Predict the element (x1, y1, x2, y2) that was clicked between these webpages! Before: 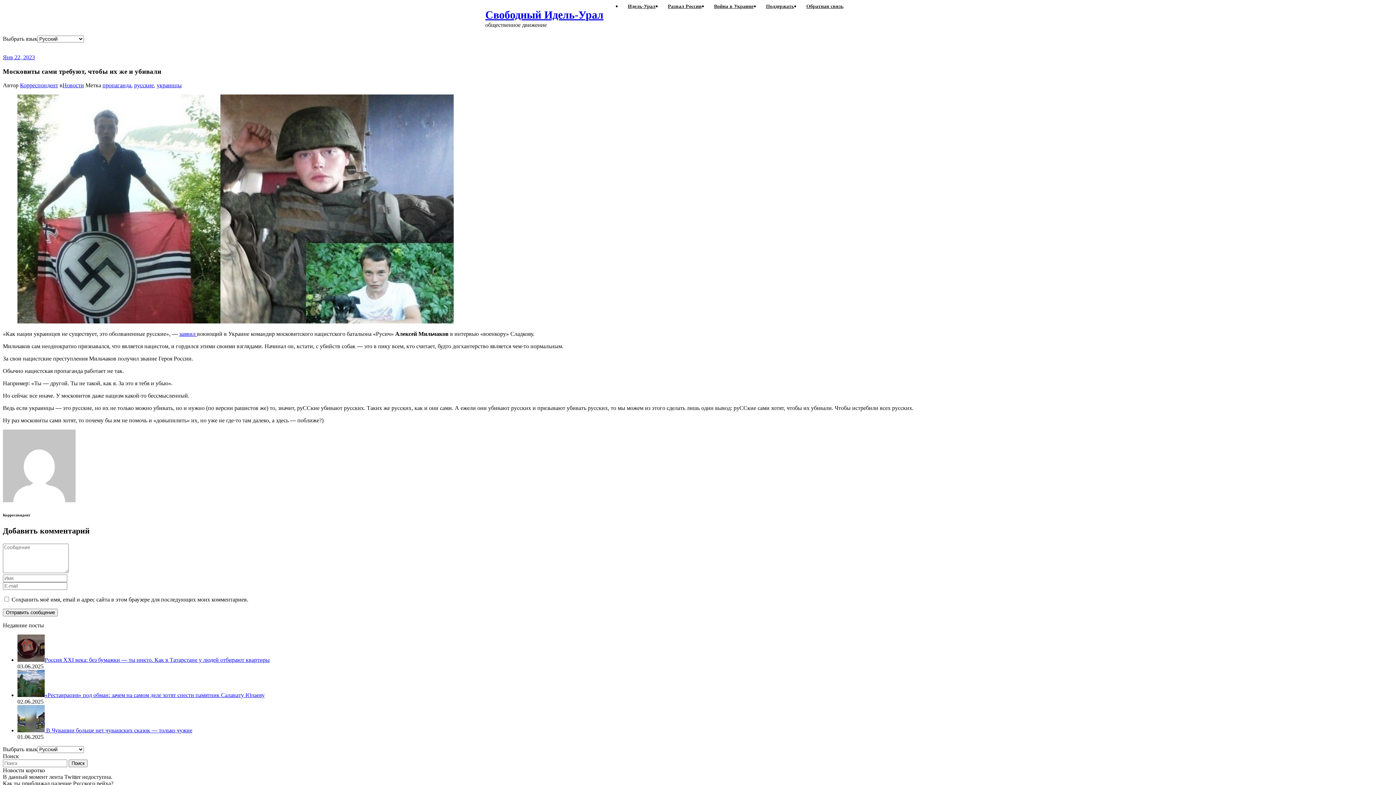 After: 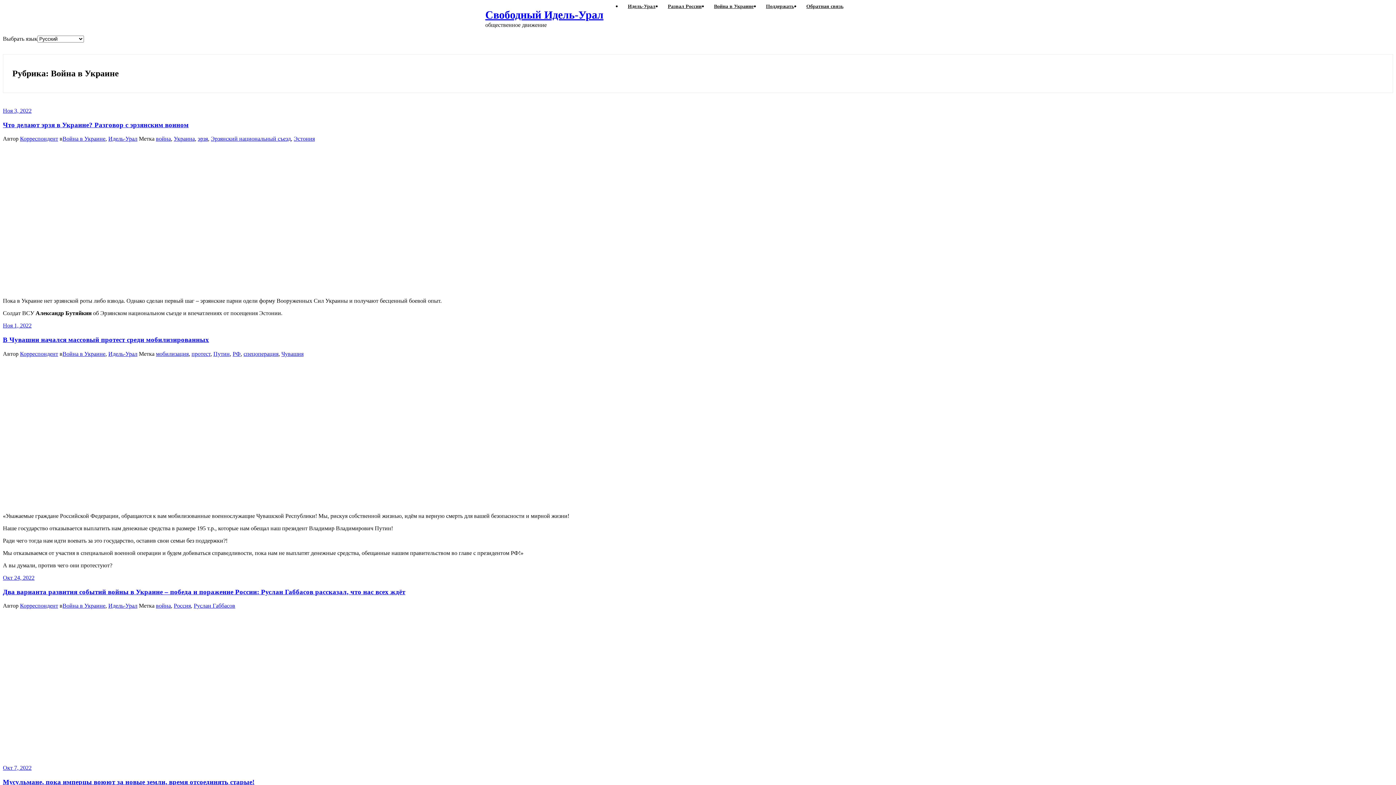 Action: label: Война в Украине bbox: (708, -9, 760, 21)